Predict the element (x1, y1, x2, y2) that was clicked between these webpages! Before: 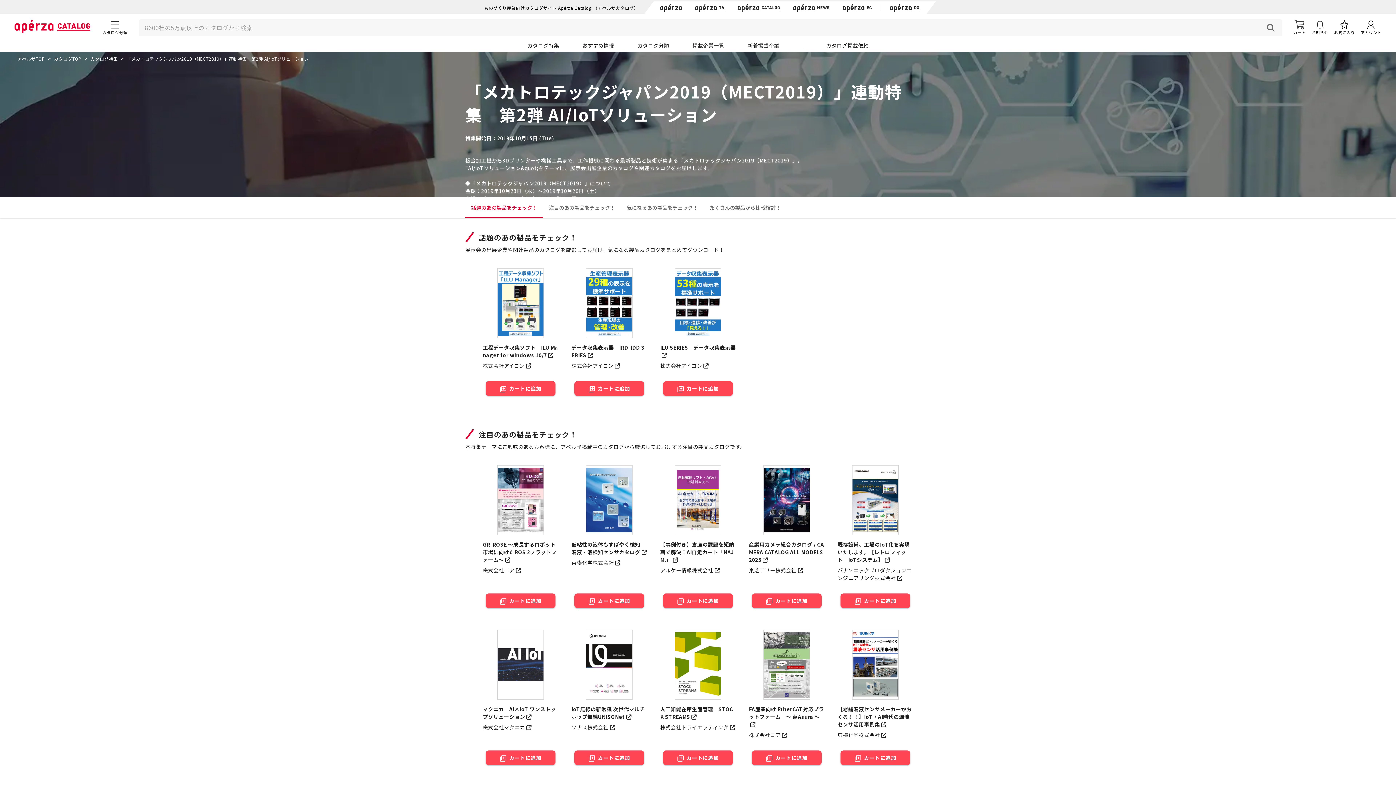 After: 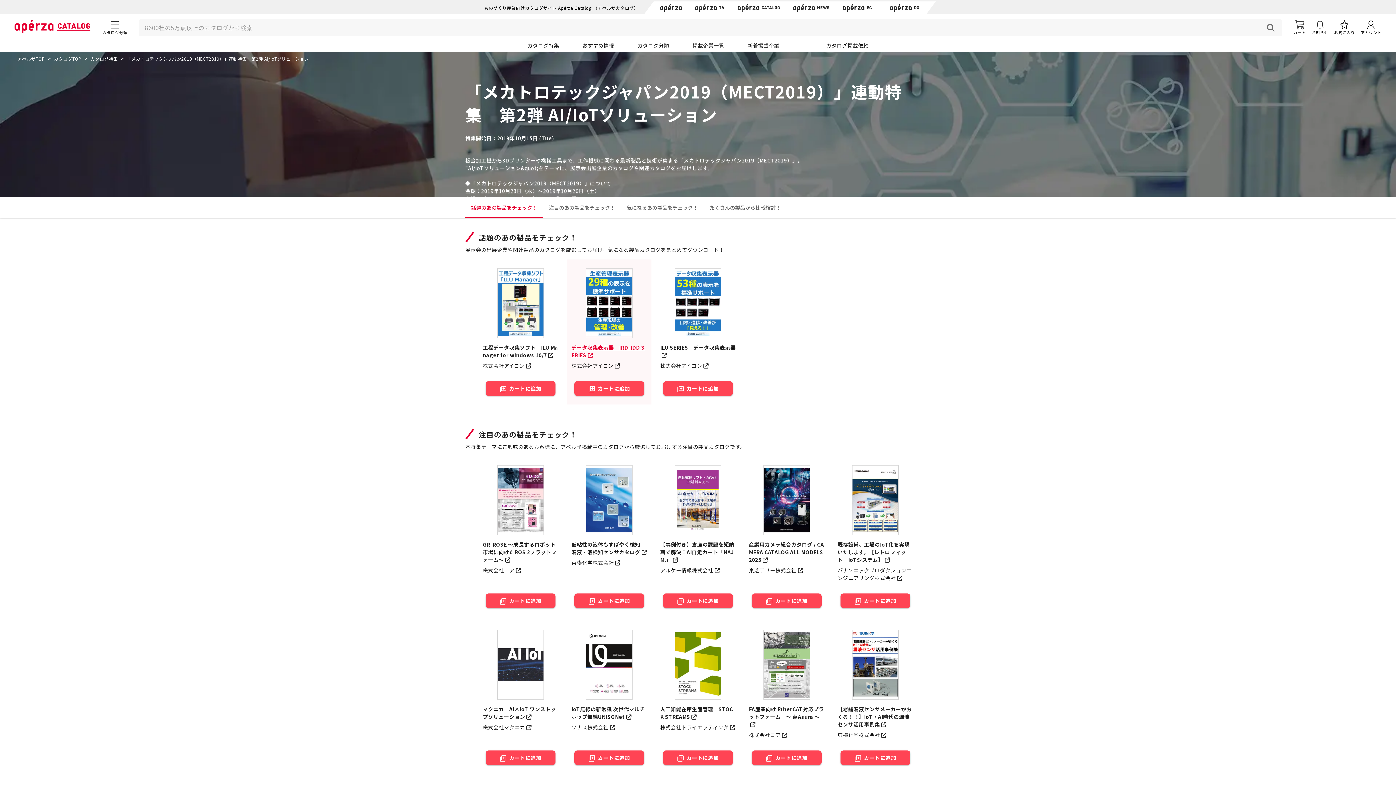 Action: bbox: (571, 344, 647, 359) label: データ収集表示器　IRD-IDD SERIES